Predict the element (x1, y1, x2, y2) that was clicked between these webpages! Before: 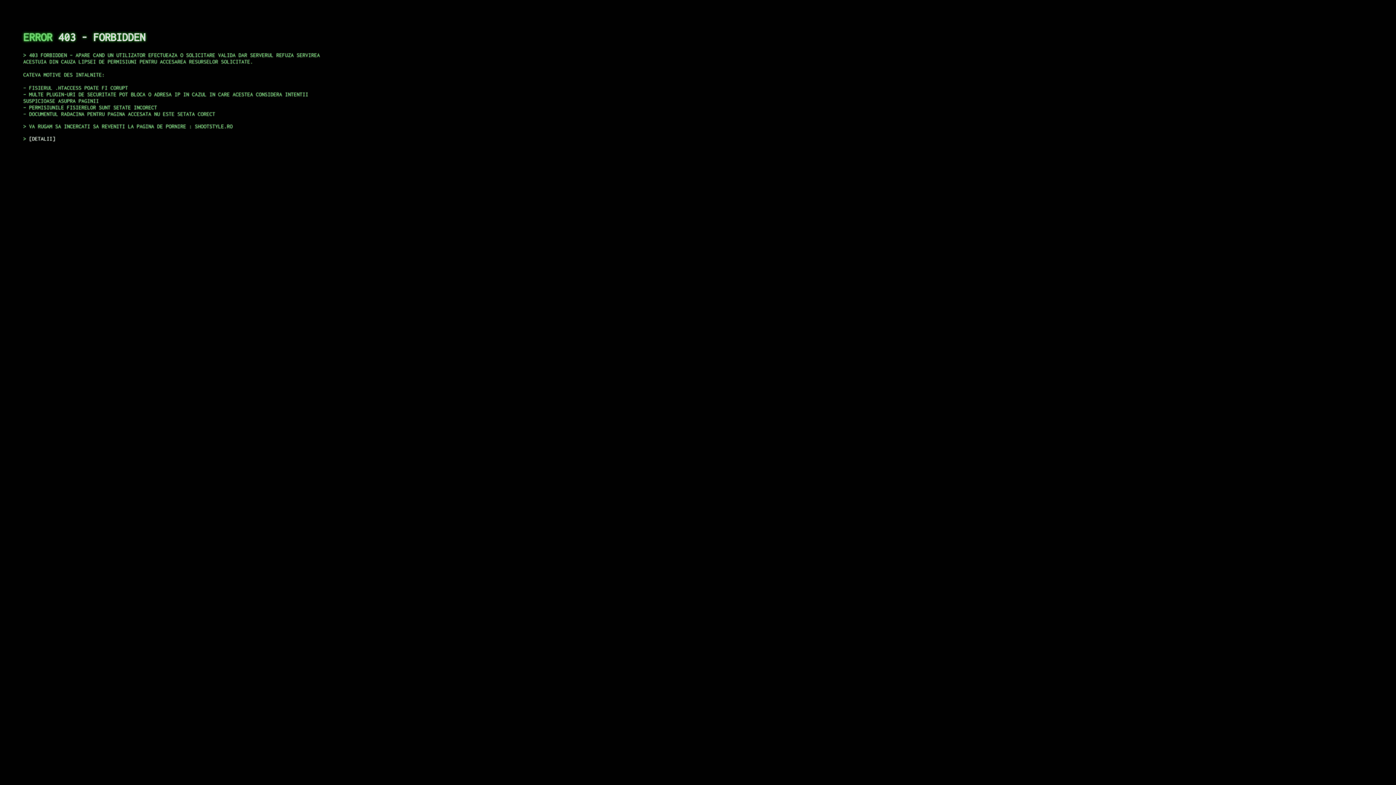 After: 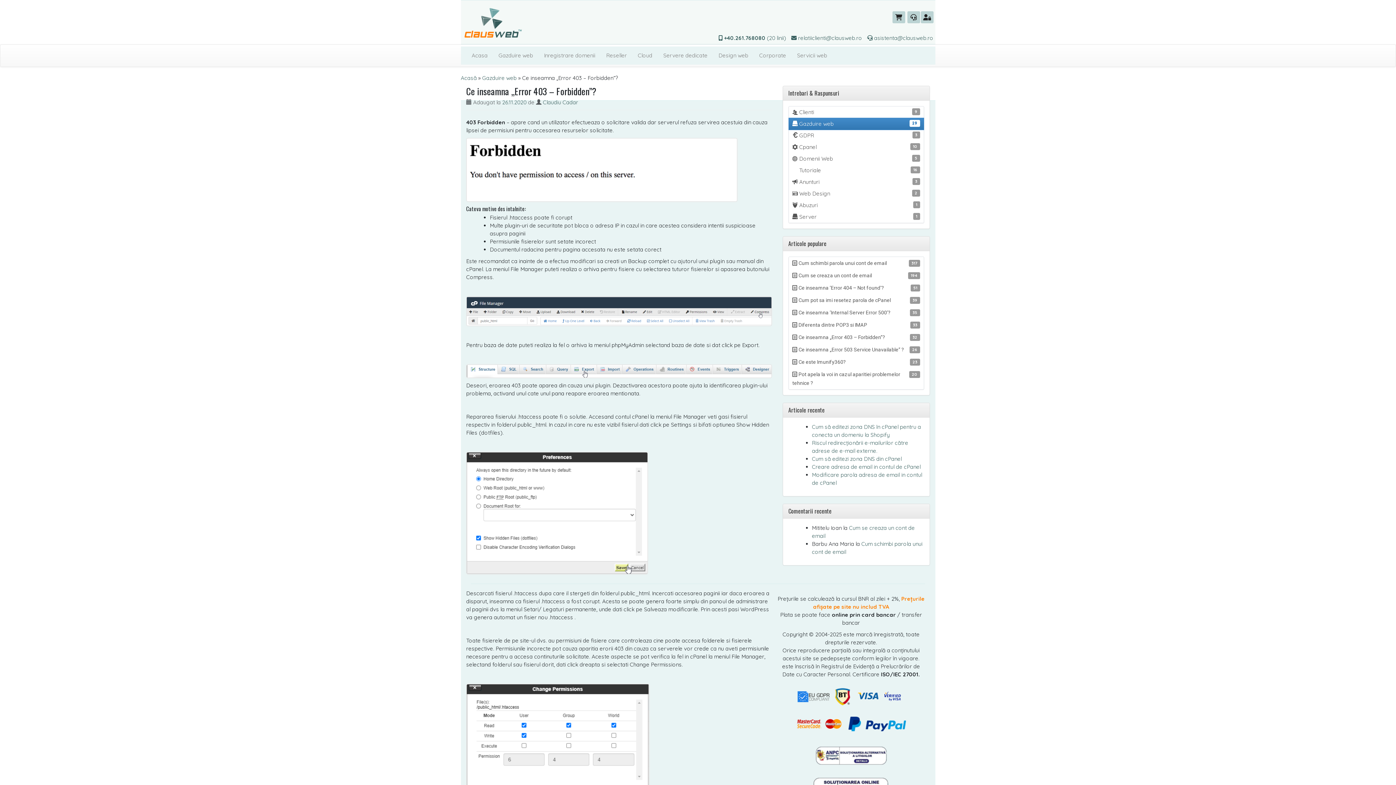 Action: label: DETALII bbox: (29, 135, 55, 141)